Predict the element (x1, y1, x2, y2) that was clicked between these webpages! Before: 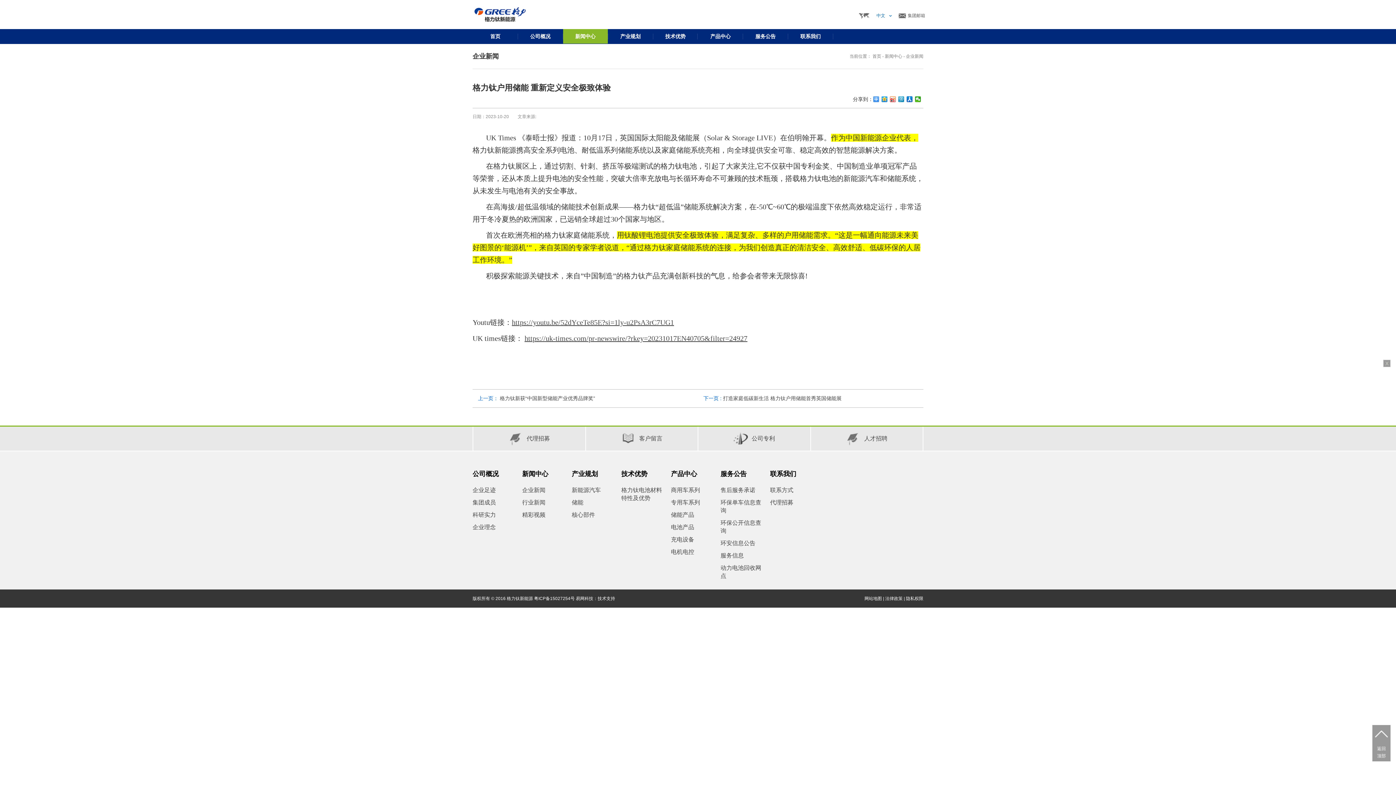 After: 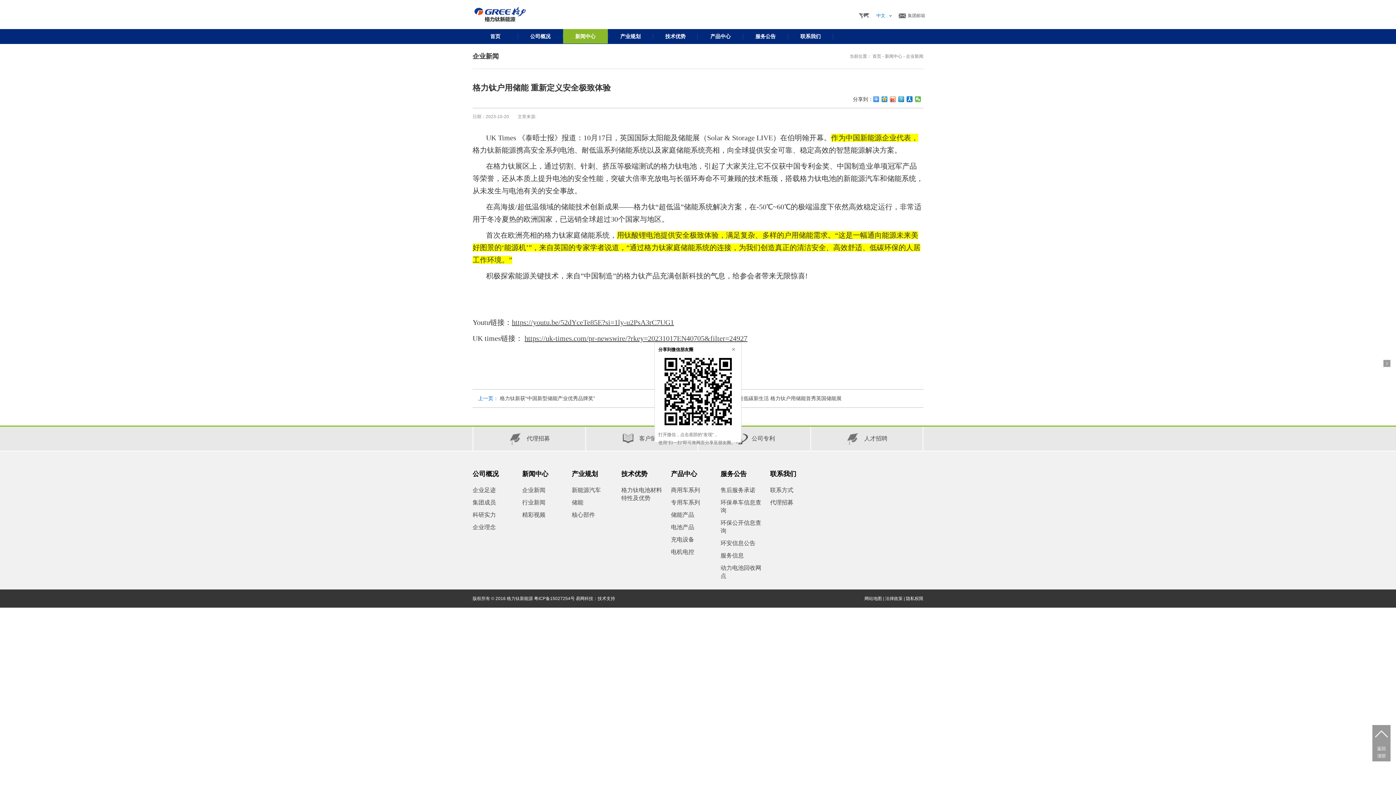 Action: bbox: (915, 96, 921, 102)